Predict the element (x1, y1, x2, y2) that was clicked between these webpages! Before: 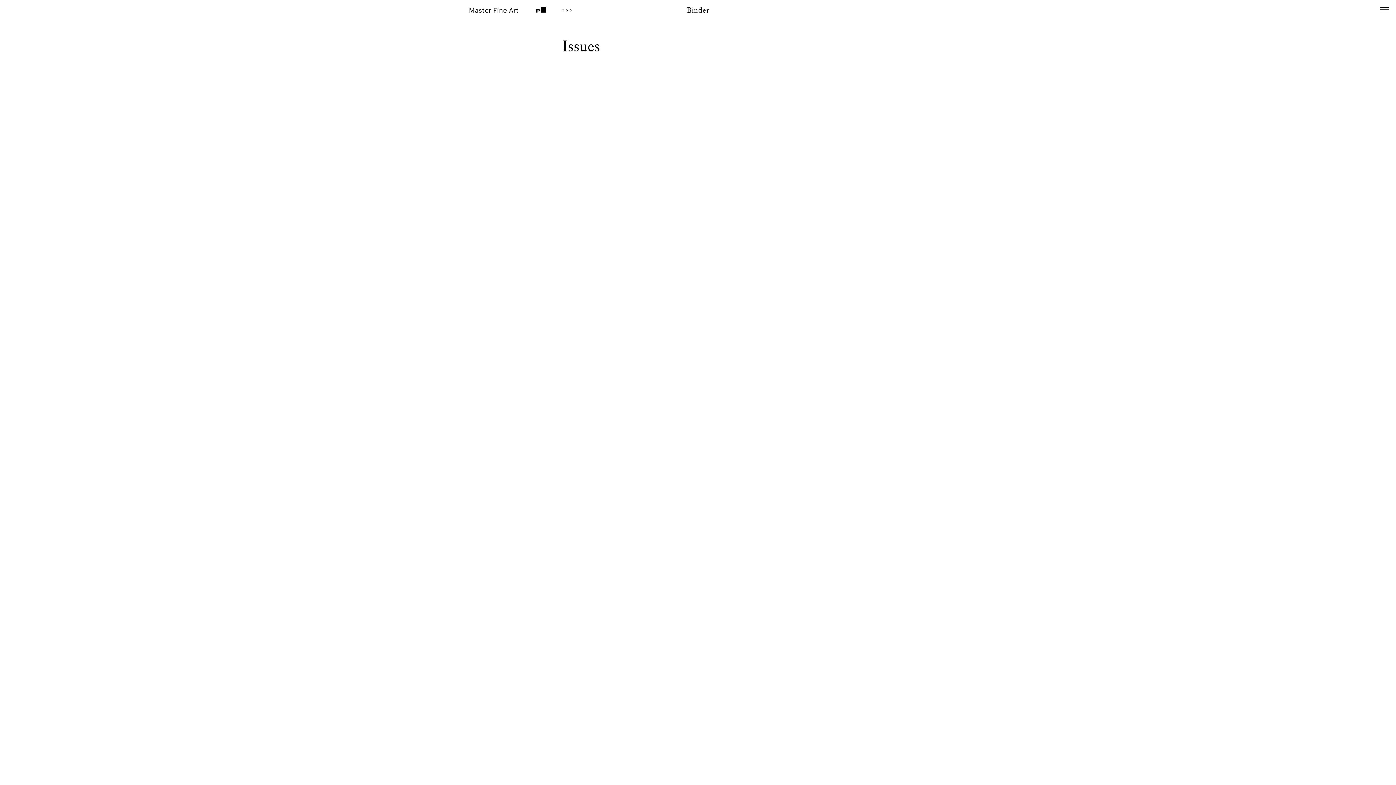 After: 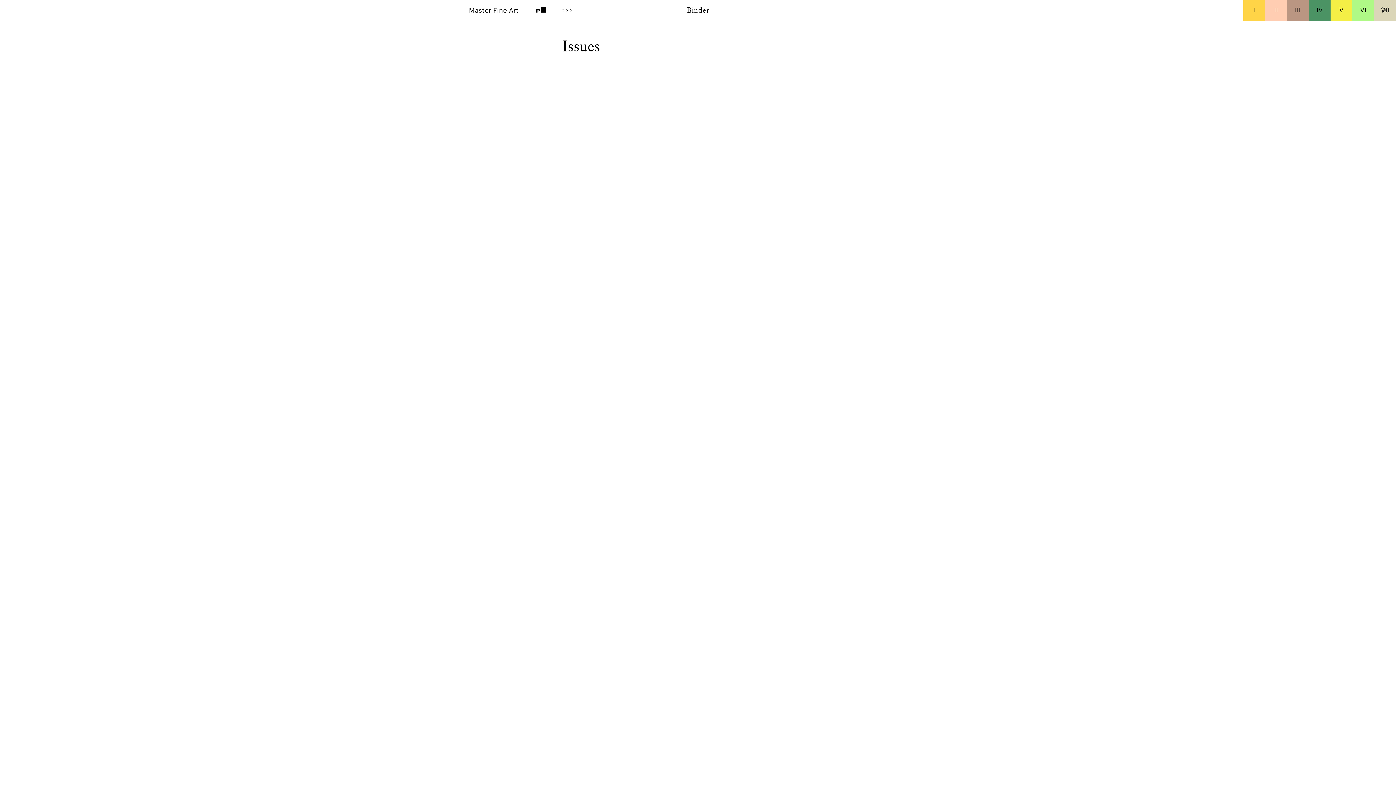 Action: bbox: (1377, 2, 1392, 17)